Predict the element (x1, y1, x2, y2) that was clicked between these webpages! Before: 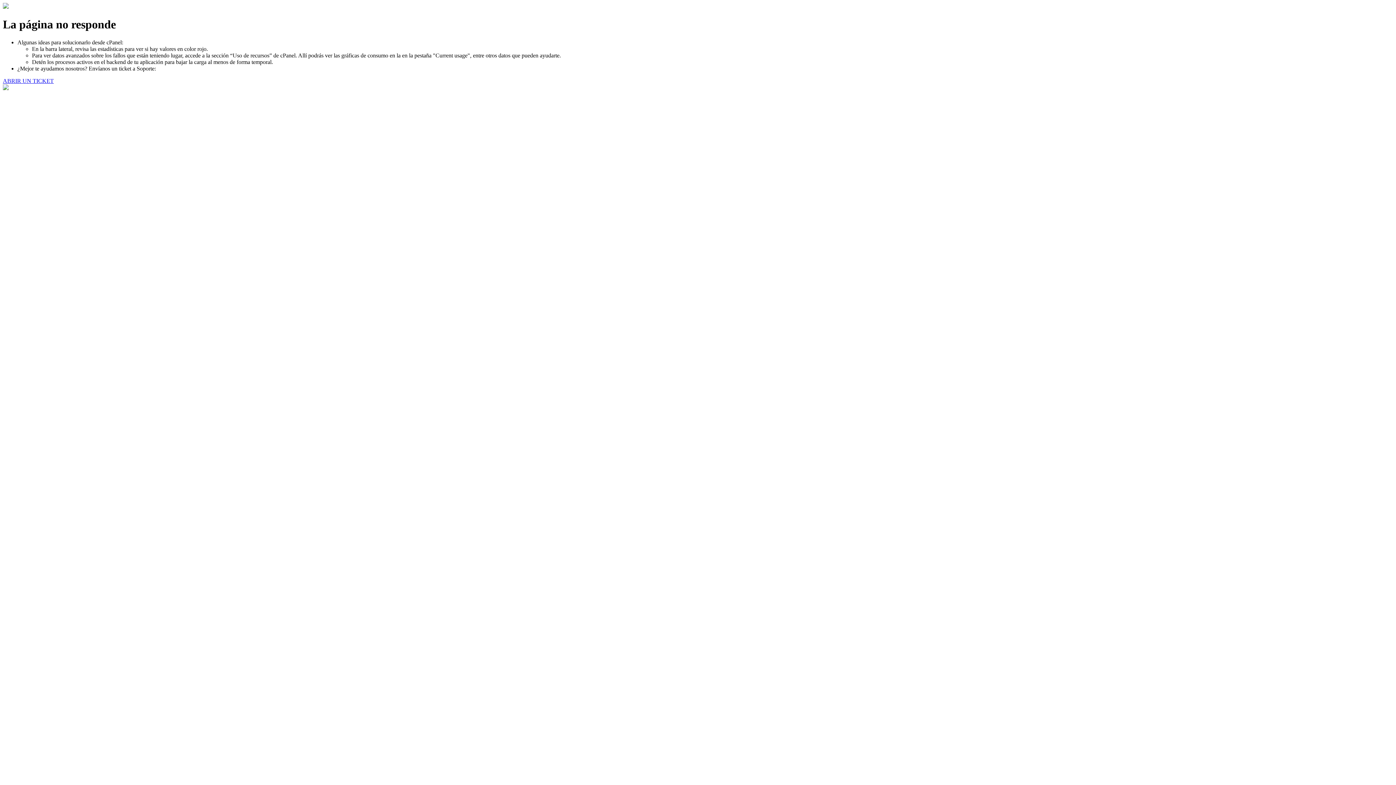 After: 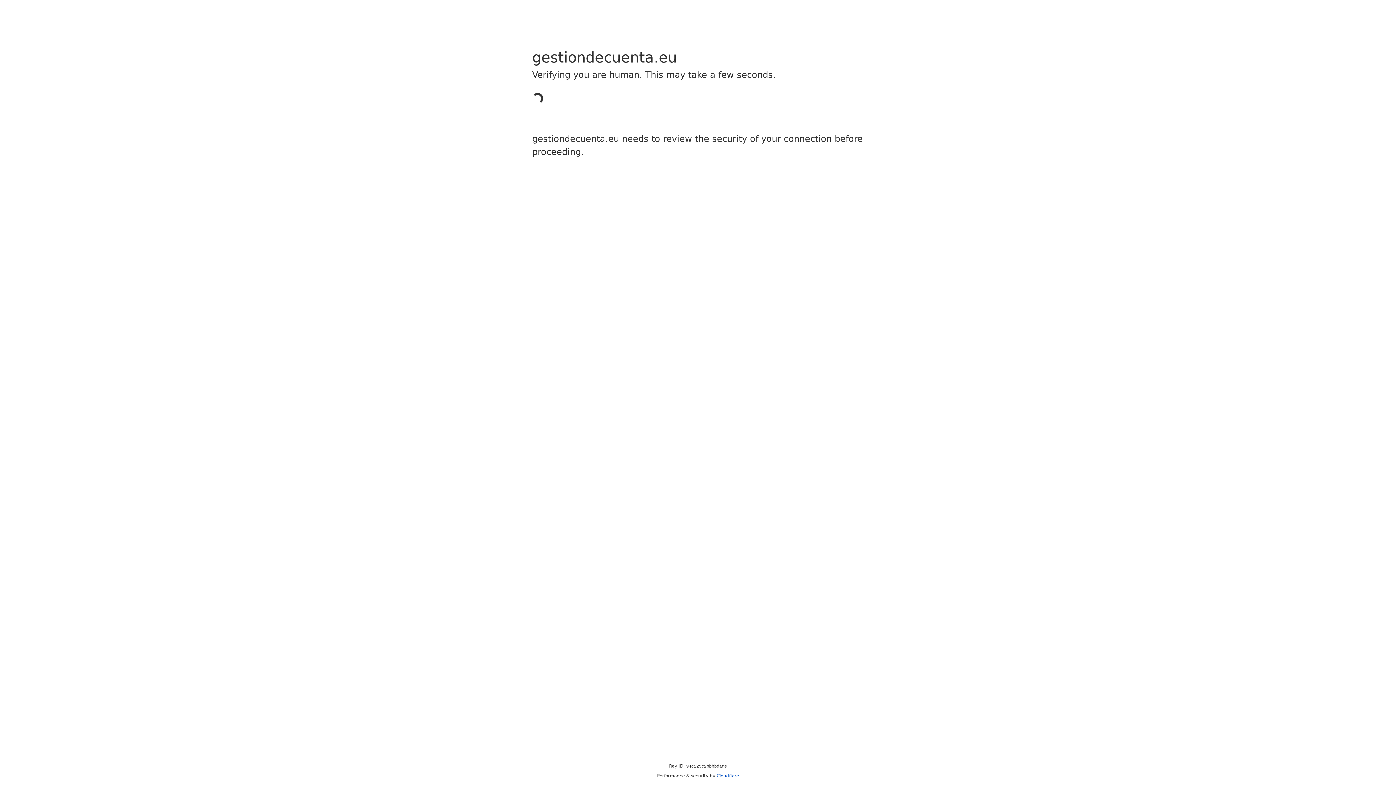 Action: label: ABRIR UN TICKET bbox: (2, 77, 53, 83)